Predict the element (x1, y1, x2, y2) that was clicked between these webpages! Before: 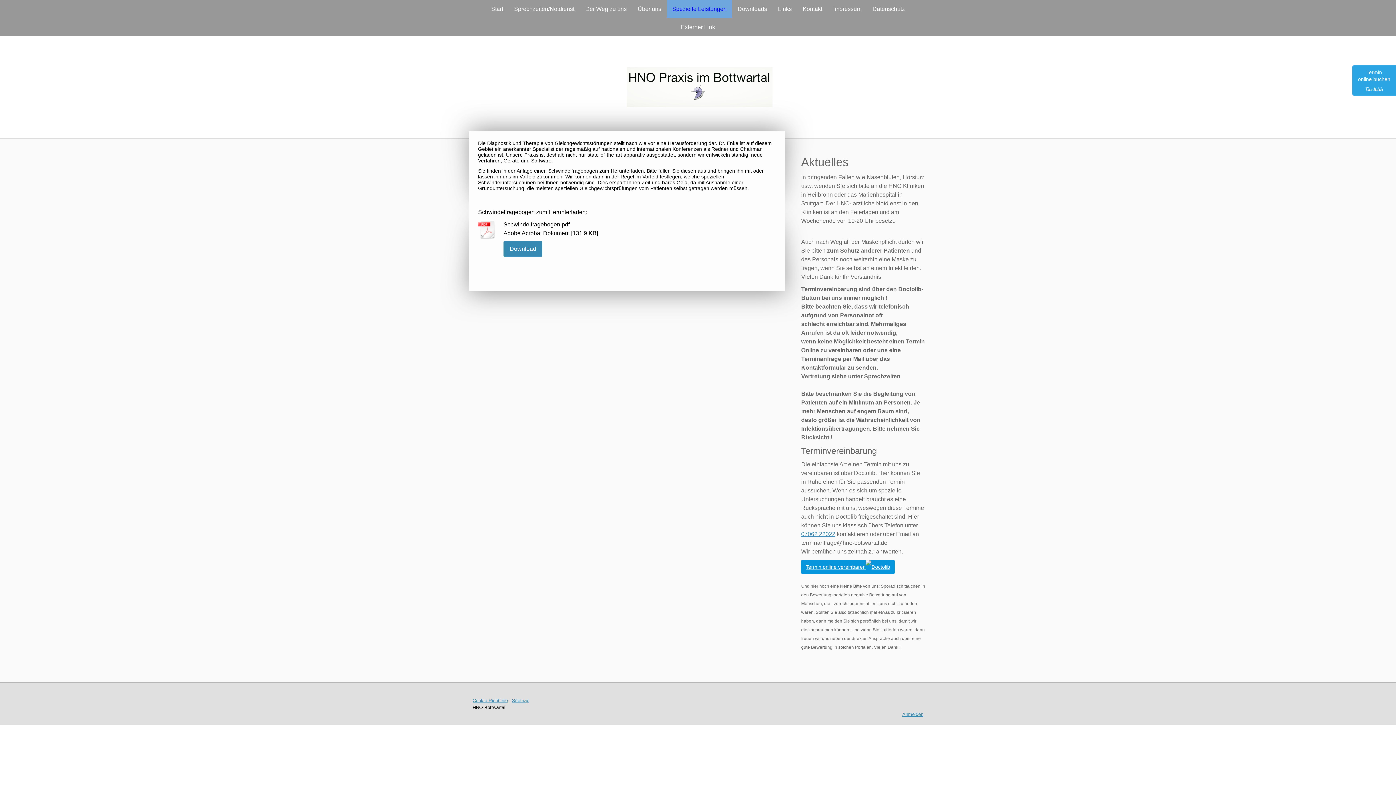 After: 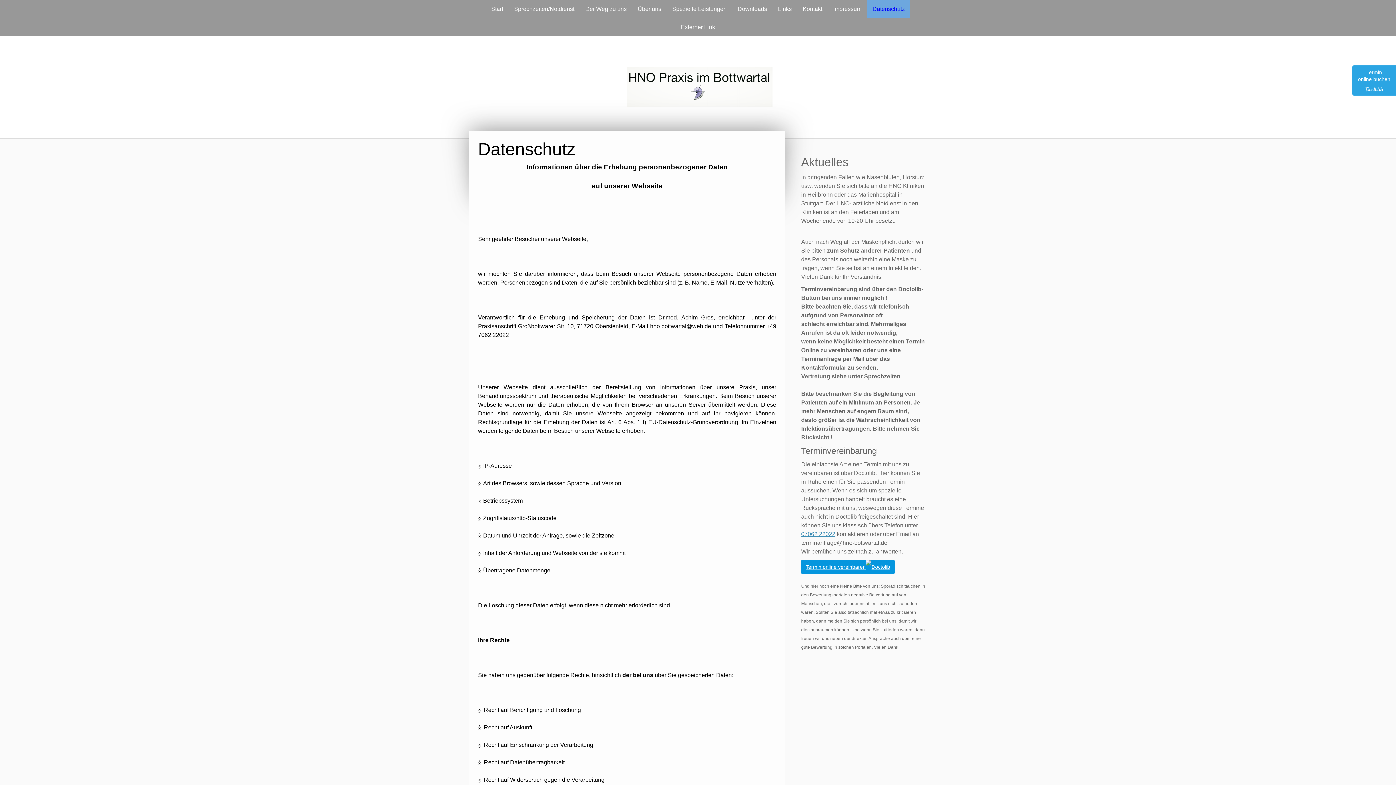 Action: bbox: (867, 0, 910, 18) label: Datenschutz